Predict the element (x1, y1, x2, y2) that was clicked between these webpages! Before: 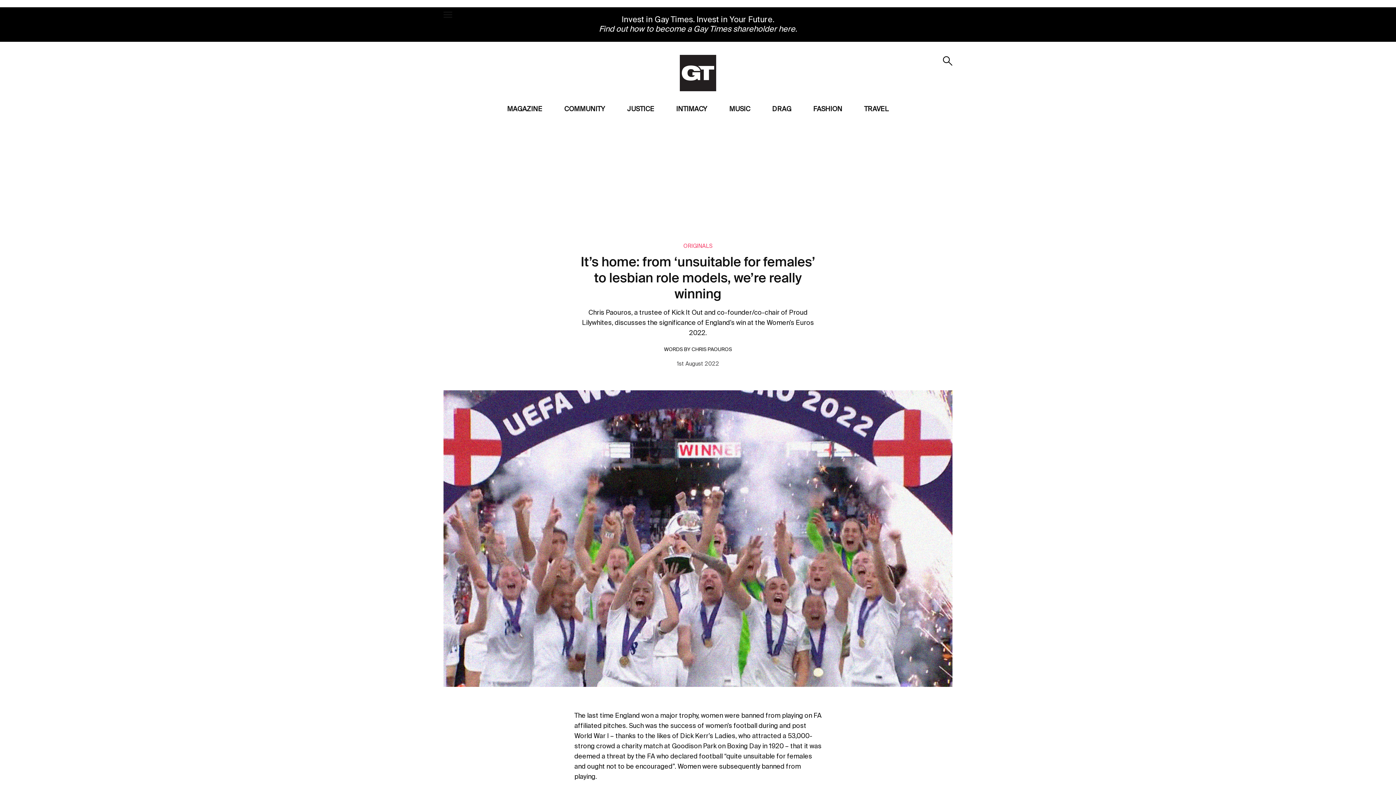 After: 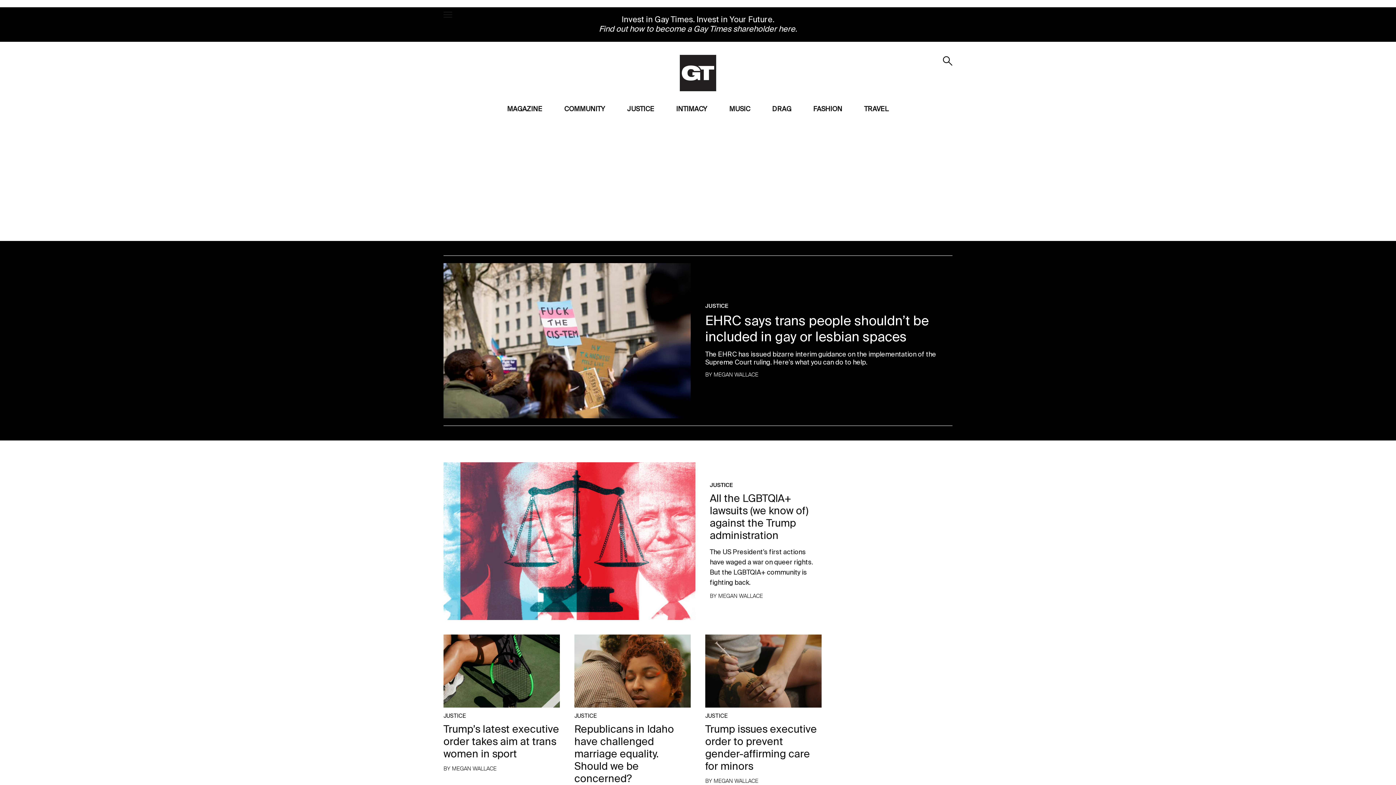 Action: bbox: (627, 106, 654, 112) label: JUSTICE